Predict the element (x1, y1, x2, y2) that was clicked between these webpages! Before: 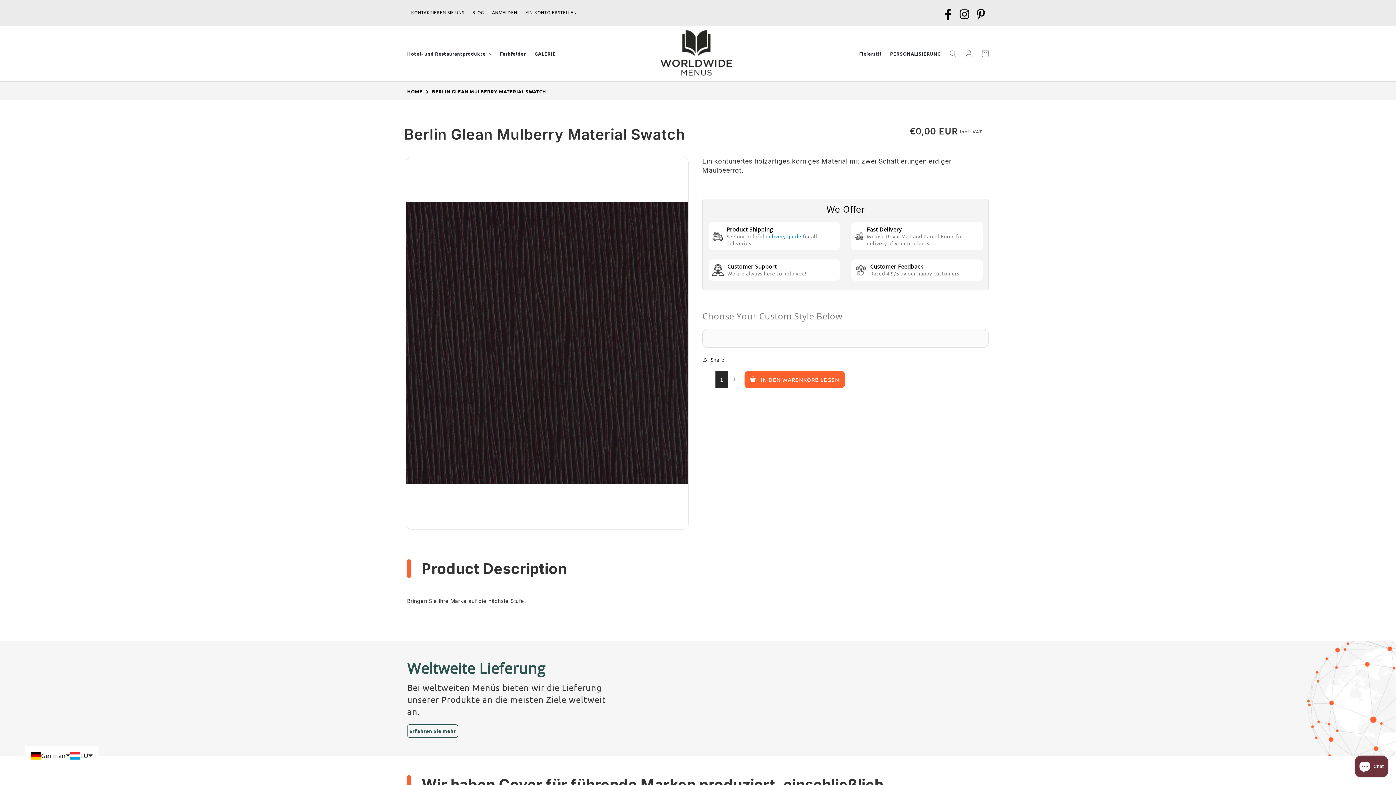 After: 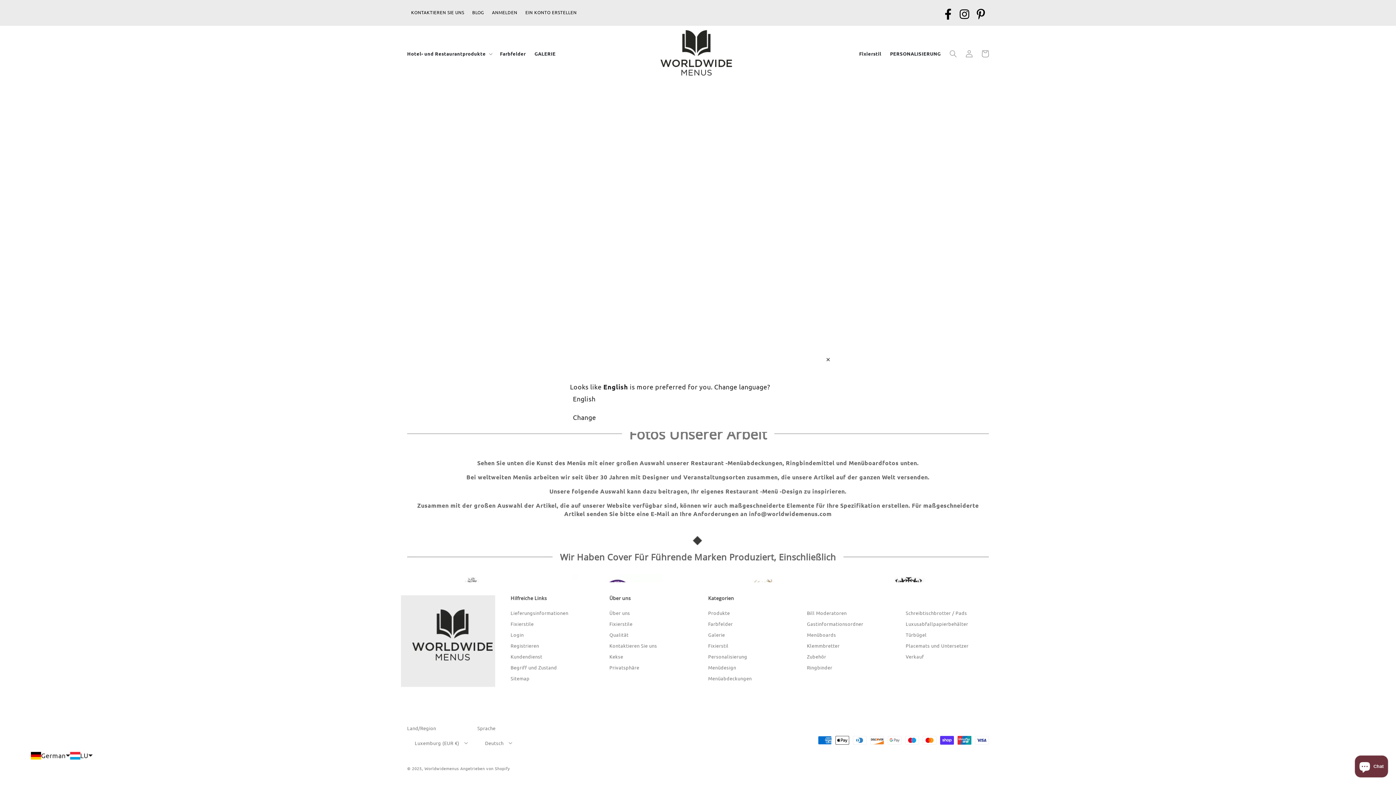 Action: label: GALERIE bbox: (530, 46, 560, 60)